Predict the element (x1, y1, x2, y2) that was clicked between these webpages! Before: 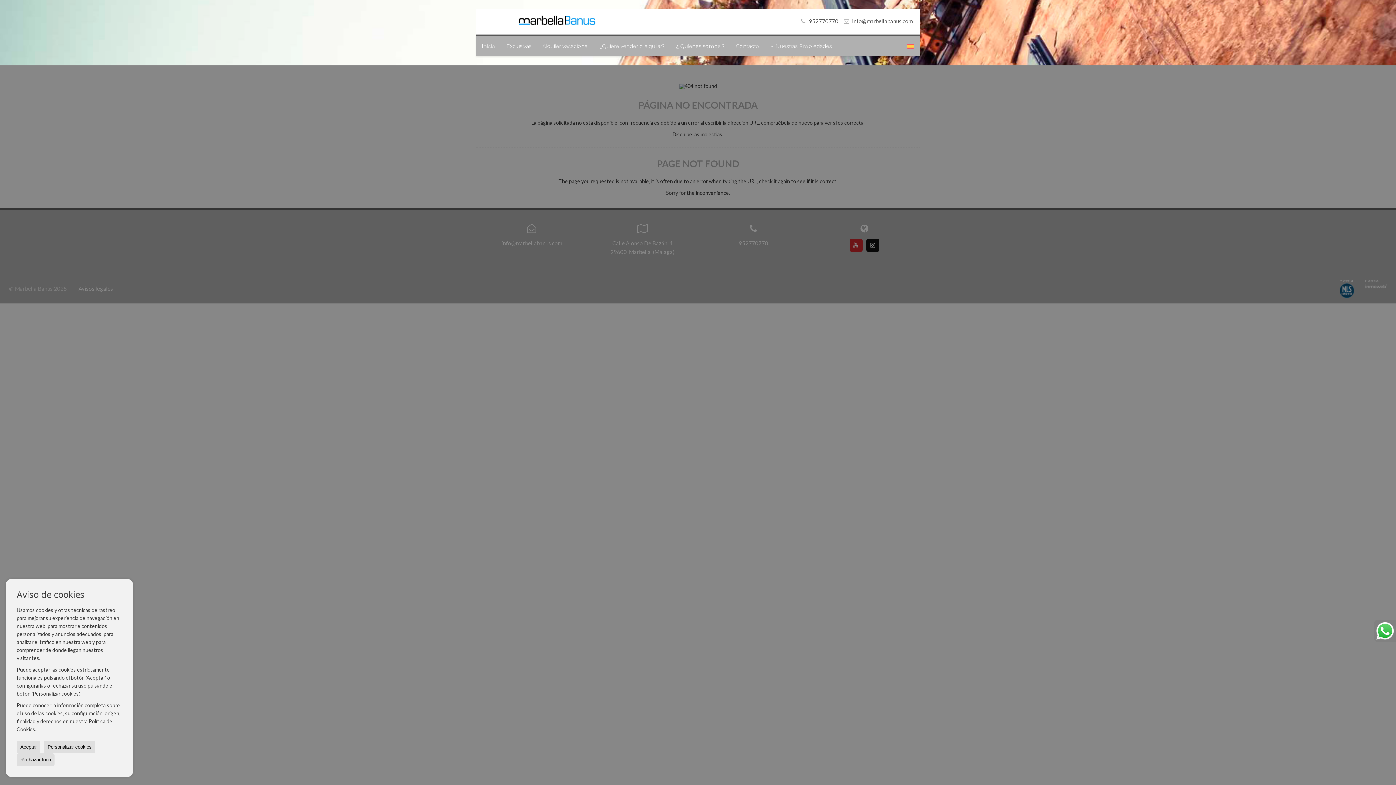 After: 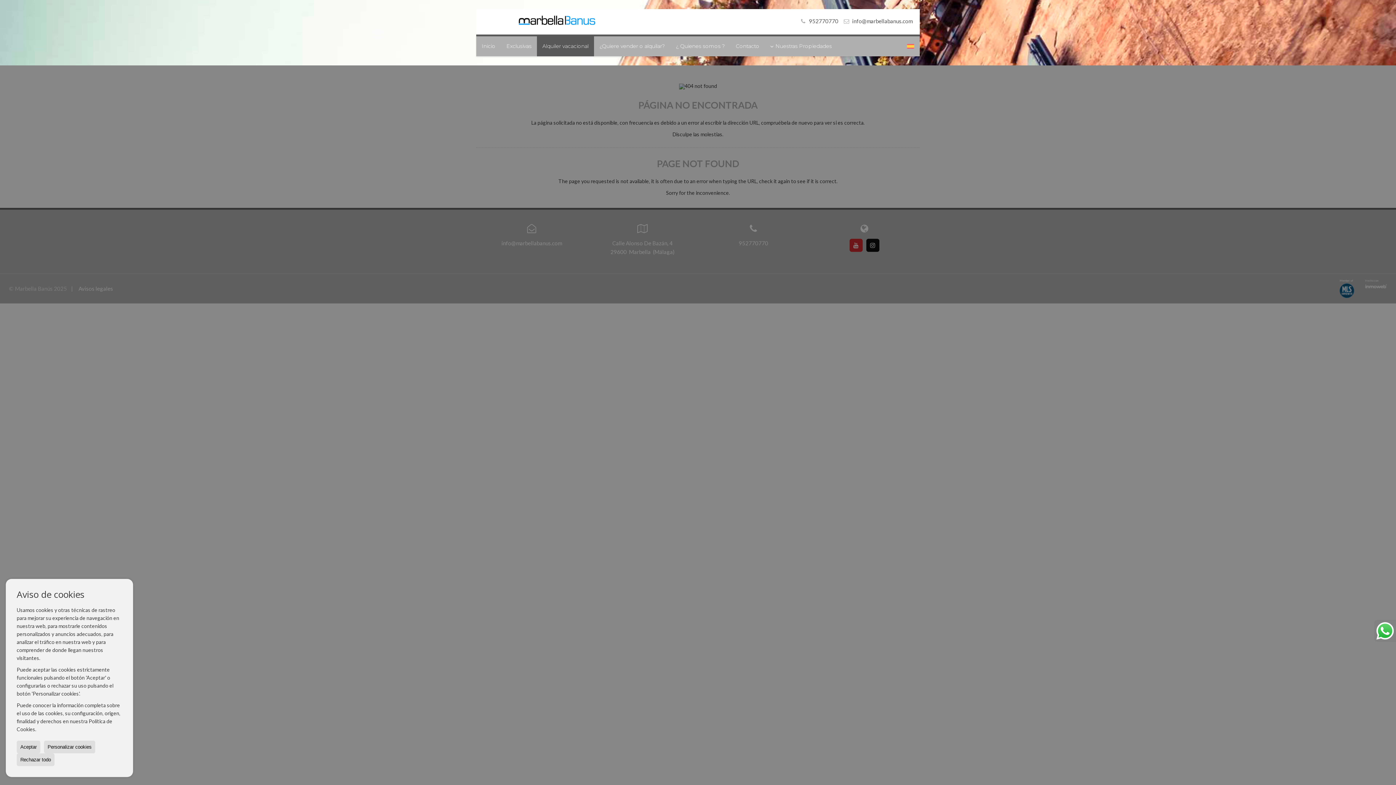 Action: bbox: (537, 36, 594, 56) label: Alquiler vacacional